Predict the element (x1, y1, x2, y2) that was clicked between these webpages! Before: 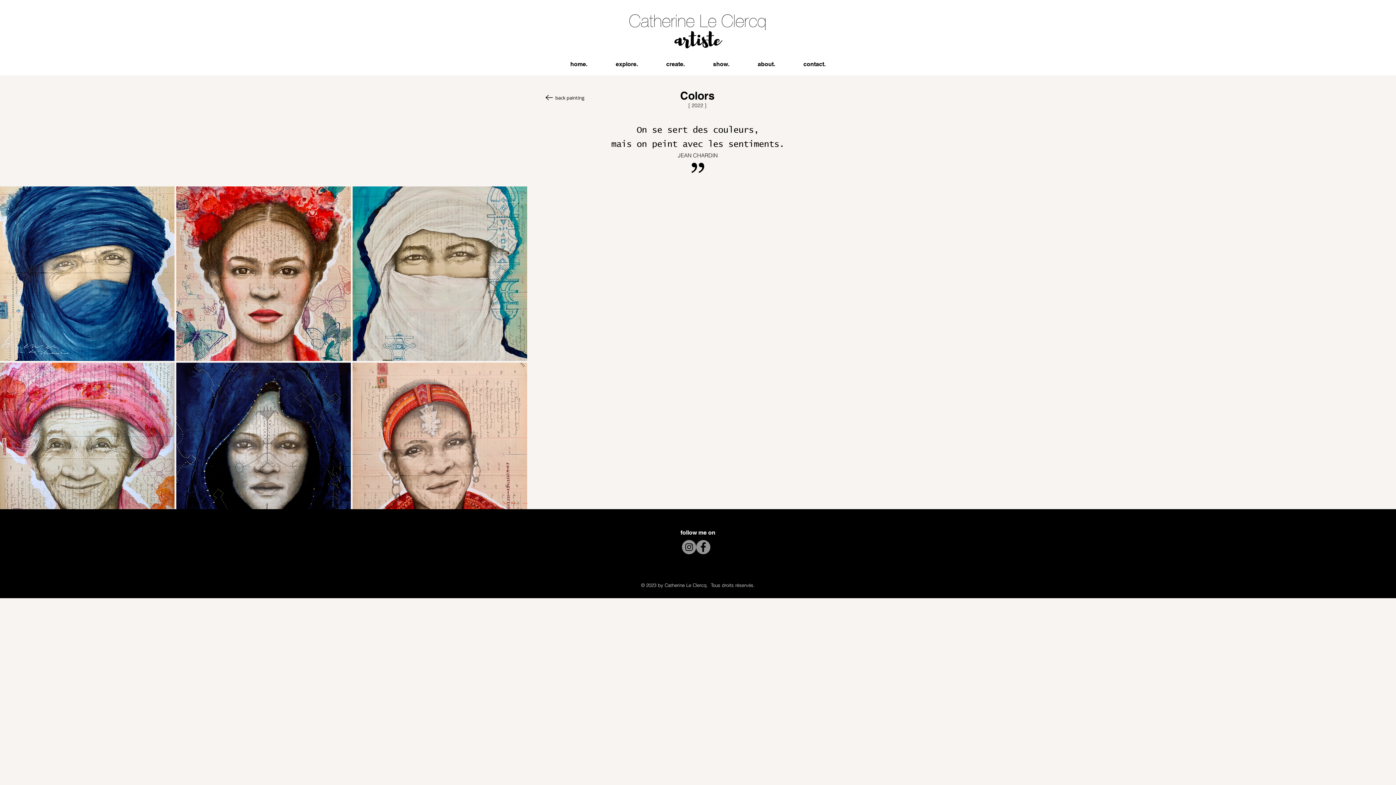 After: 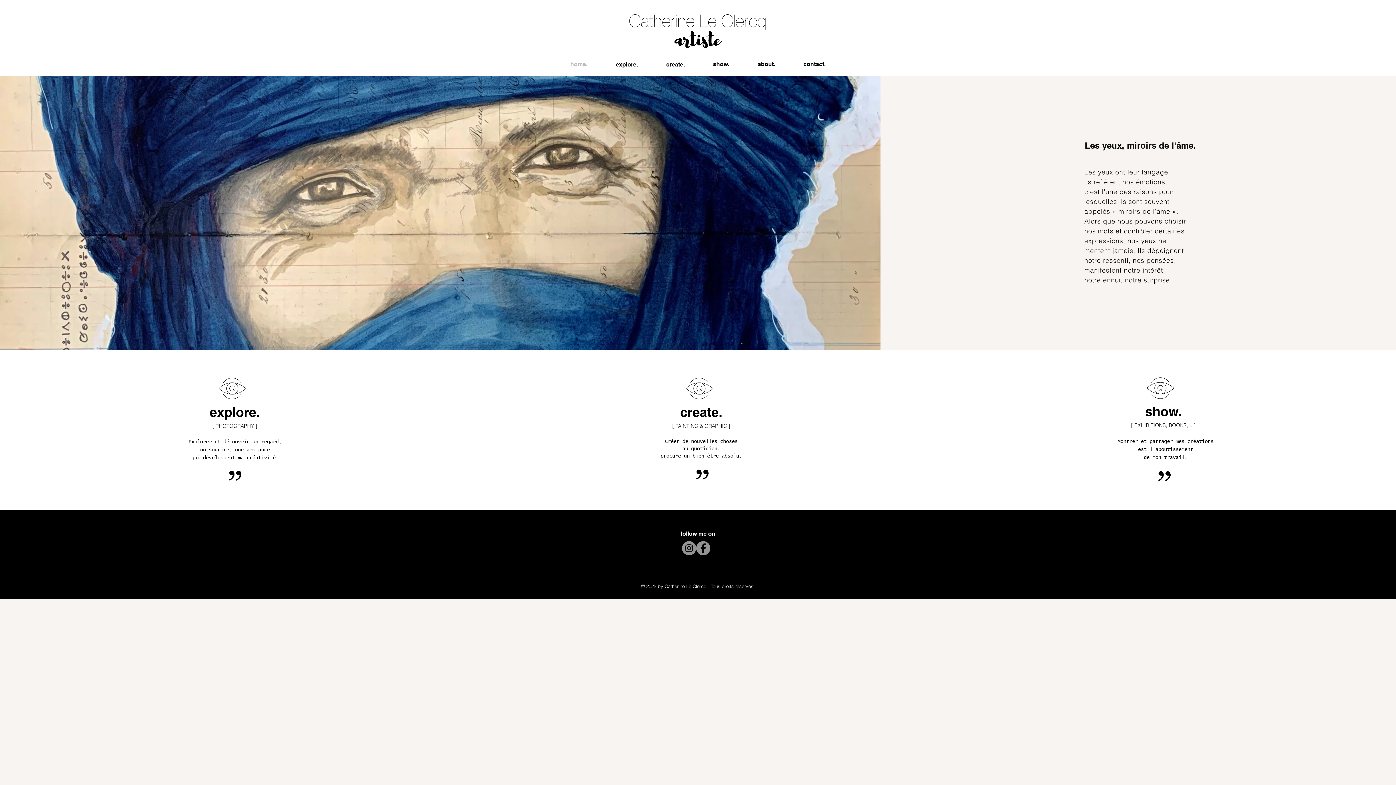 Action: label: home. bbox: (561, 57, 596, 71)